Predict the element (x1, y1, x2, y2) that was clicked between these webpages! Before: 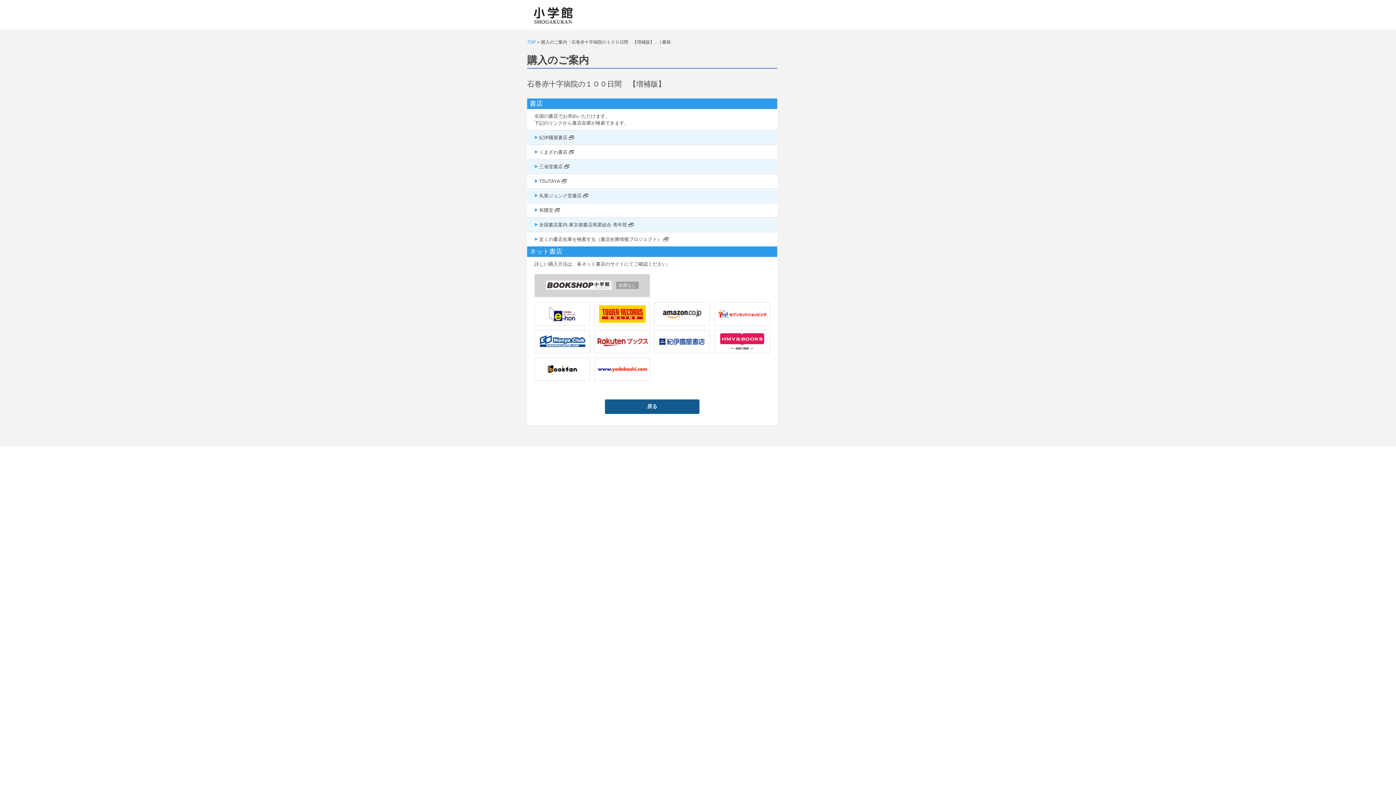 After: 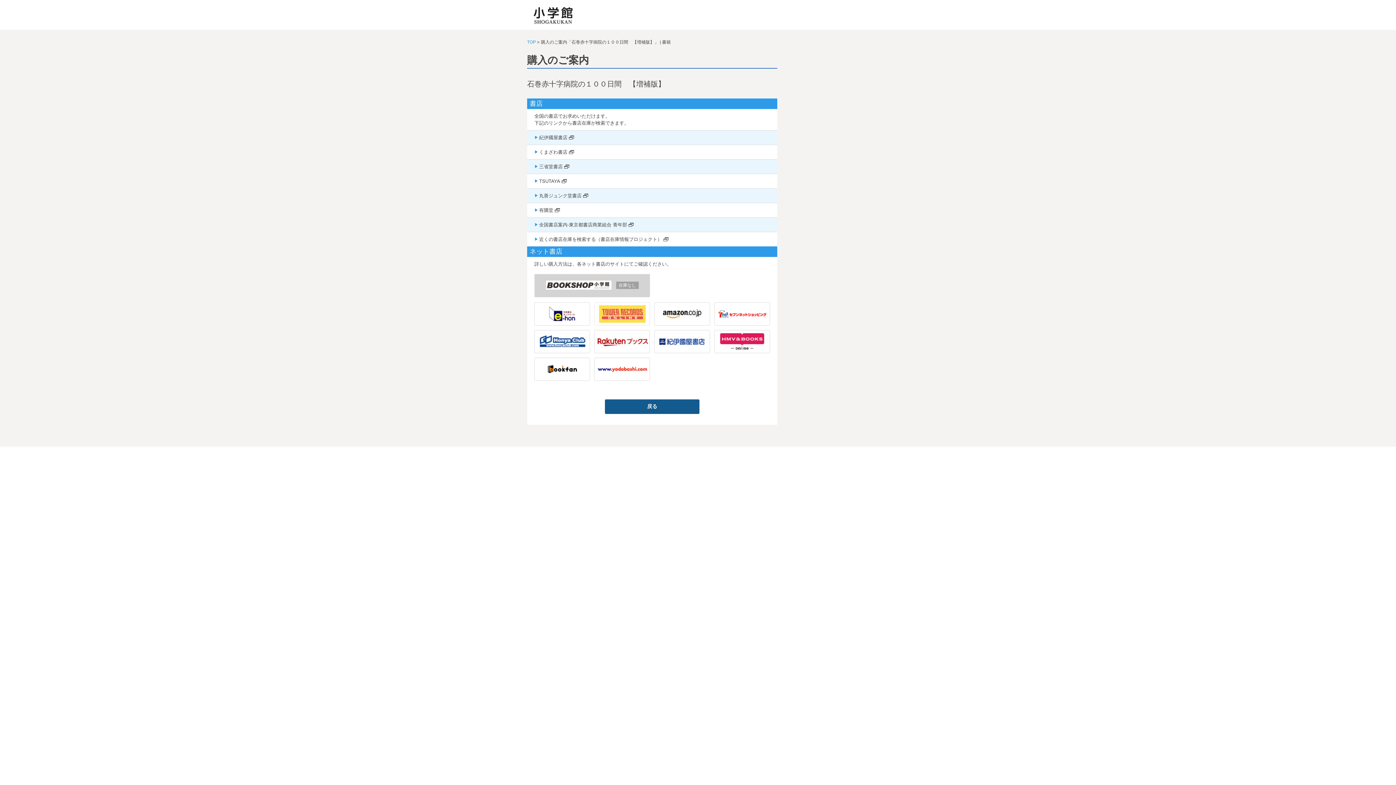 Action: bbox: (594, 302, 650, 325)